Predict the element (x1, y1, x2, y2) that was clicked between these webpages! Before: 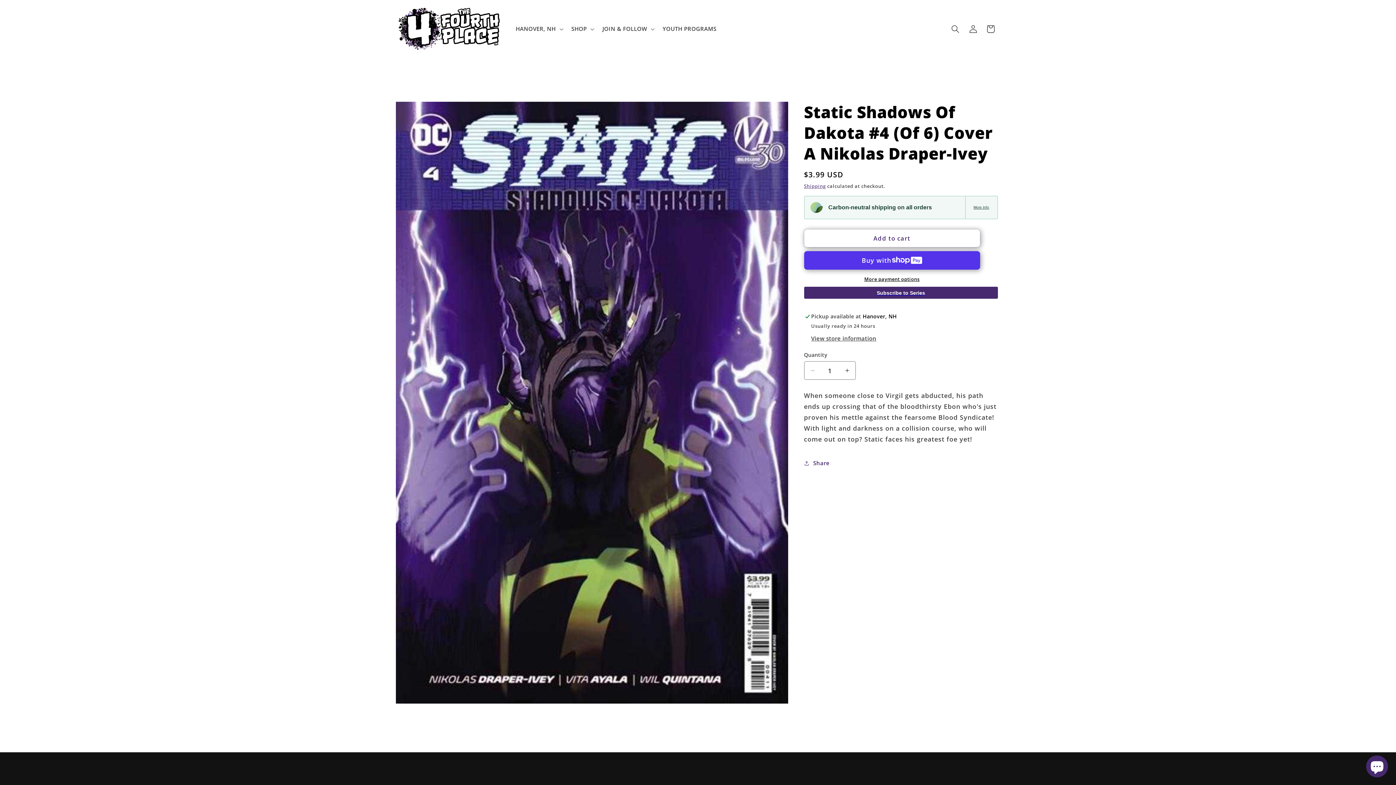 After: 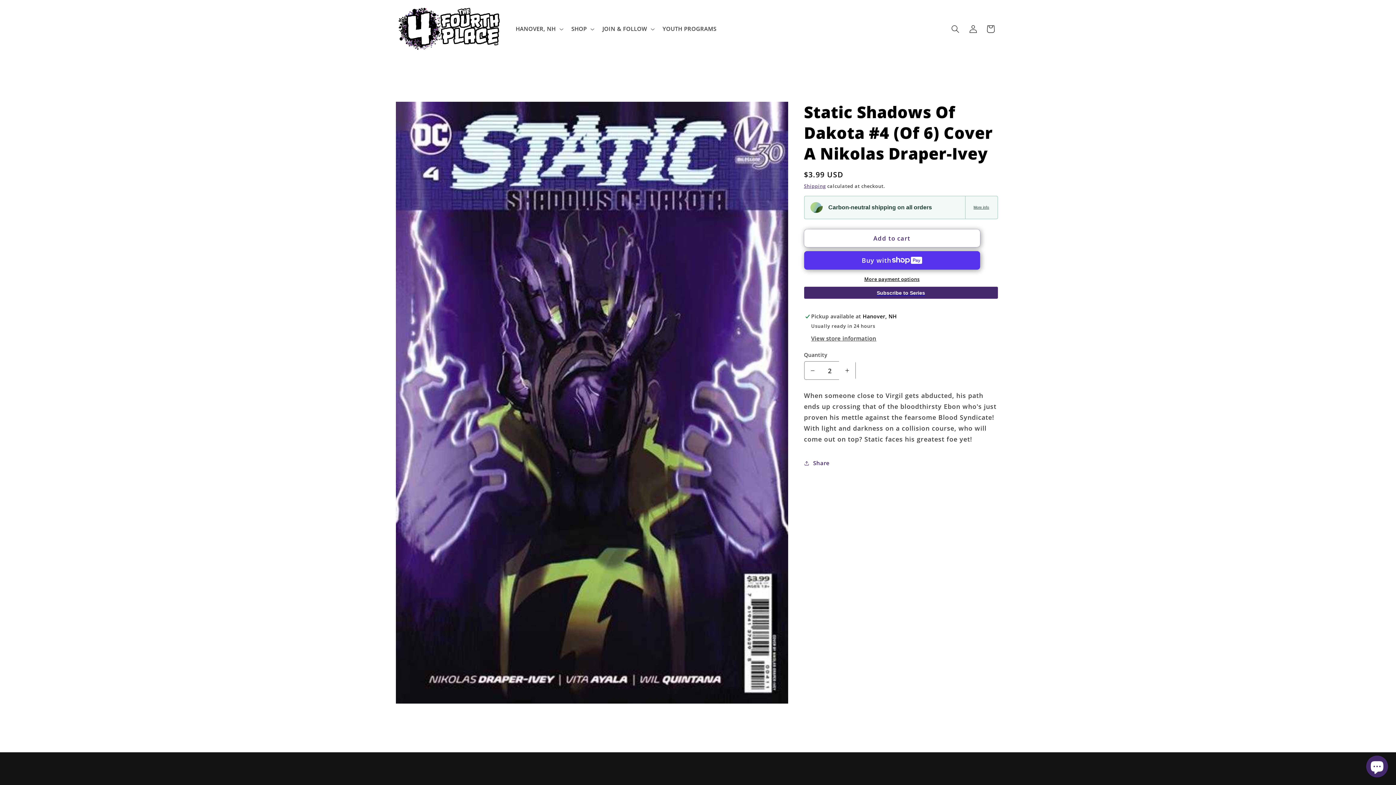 Action: bbox: (839, 361, 855, 380) label: Increase quantity for Static Shadows Of Dakota #4 (Of 6) Cover A Nikolas Draper-Ivey